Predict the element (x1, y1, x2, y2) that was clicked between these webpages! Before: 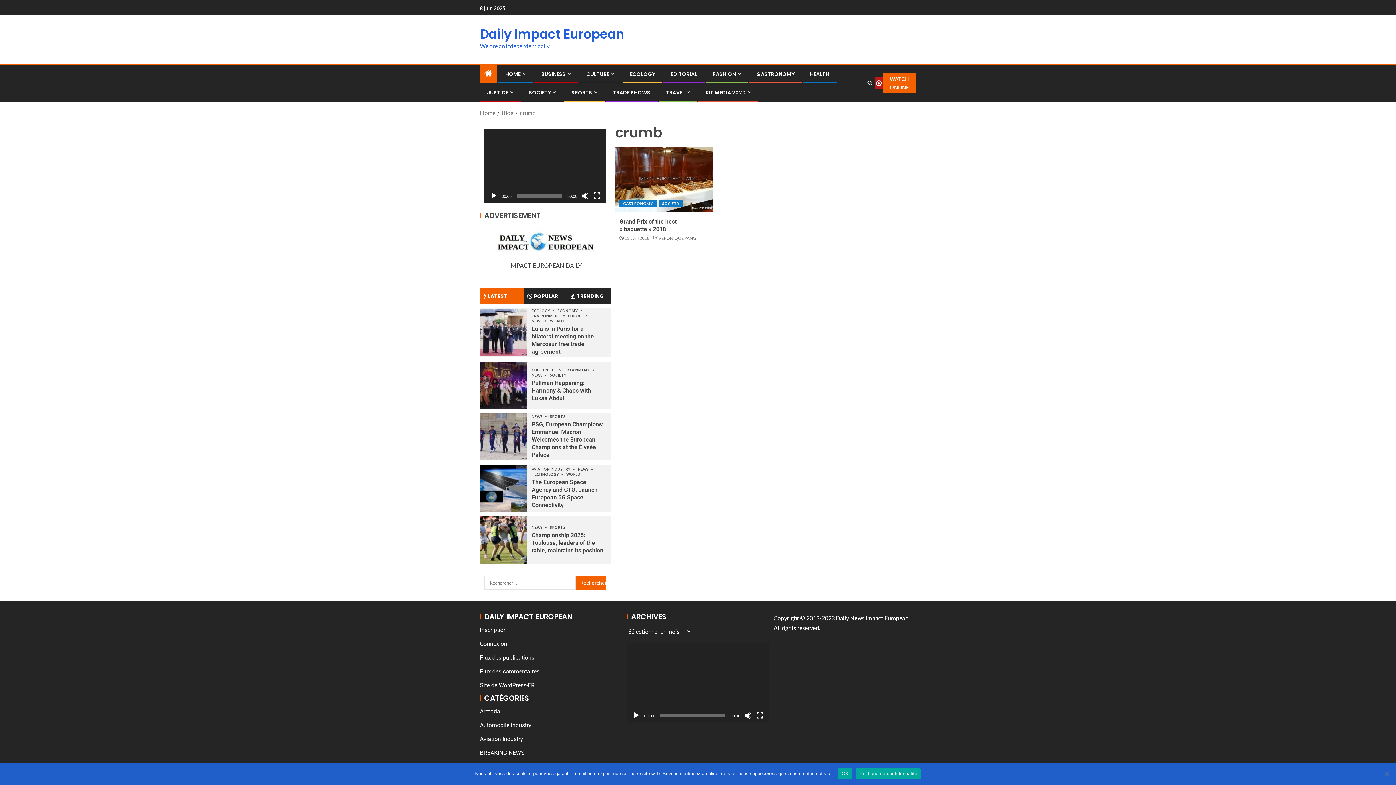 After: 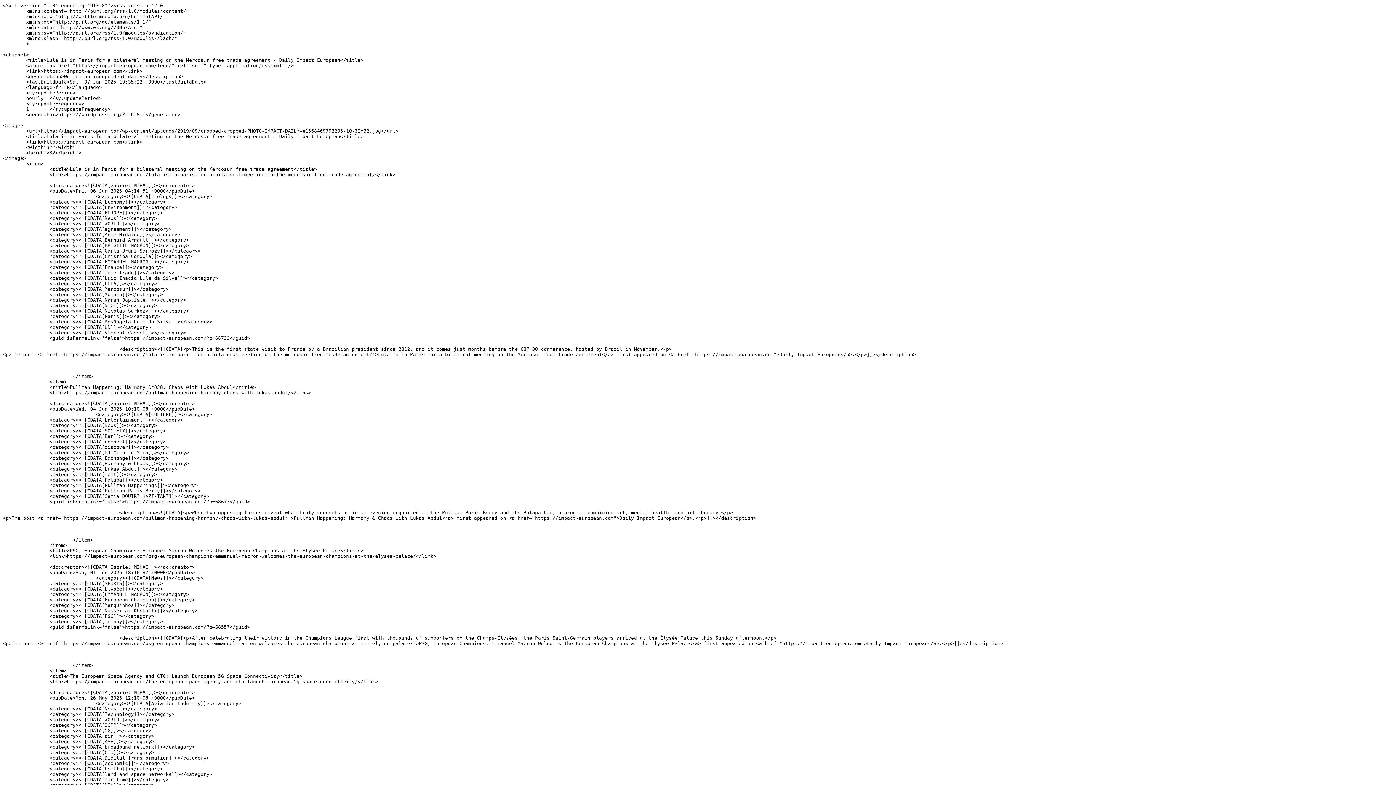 Action: label: Flux des publications bbox: (480, 654, 534, 661)